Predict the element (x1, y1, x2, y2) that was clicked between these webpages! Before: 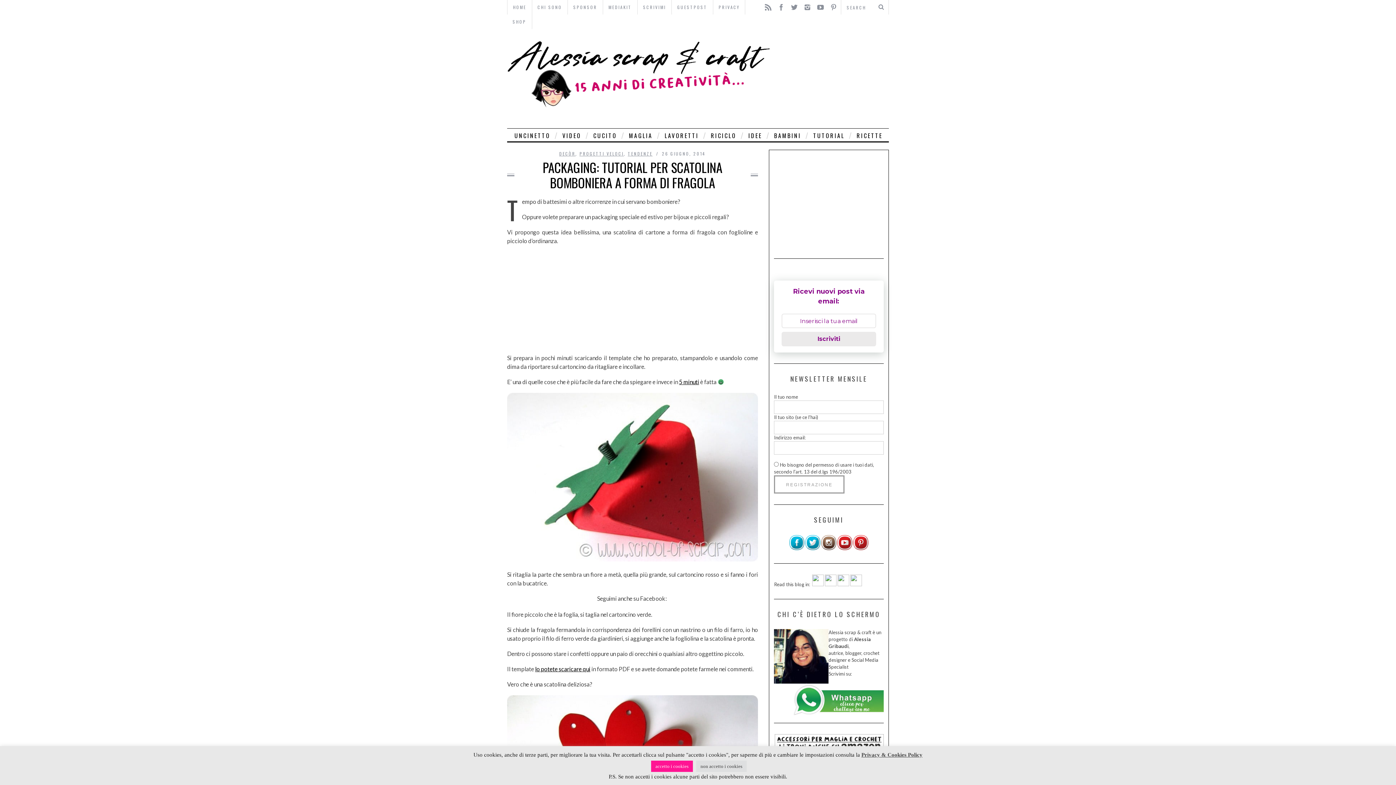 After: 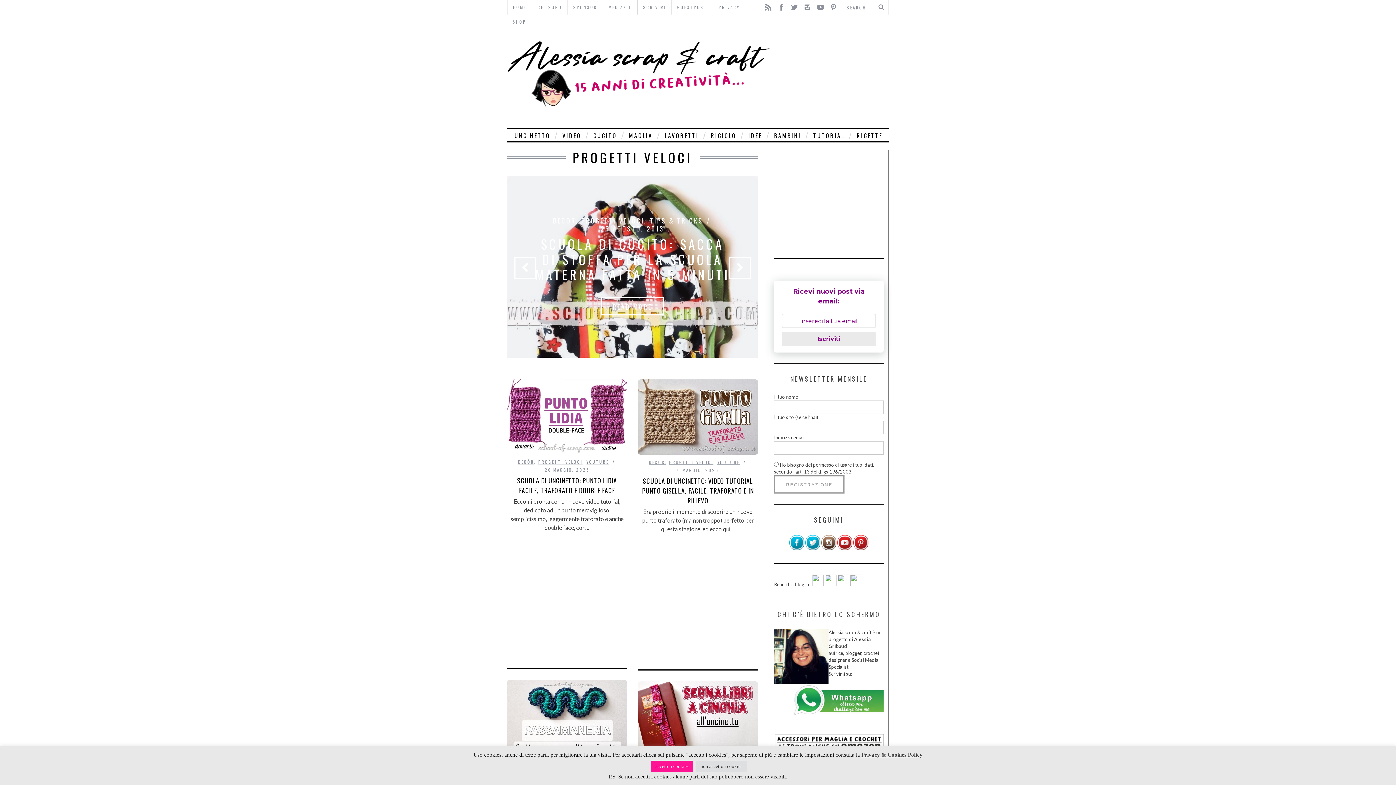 Action: bbox: (579, 150, 624, 156) label: PROGETTI VELOCI